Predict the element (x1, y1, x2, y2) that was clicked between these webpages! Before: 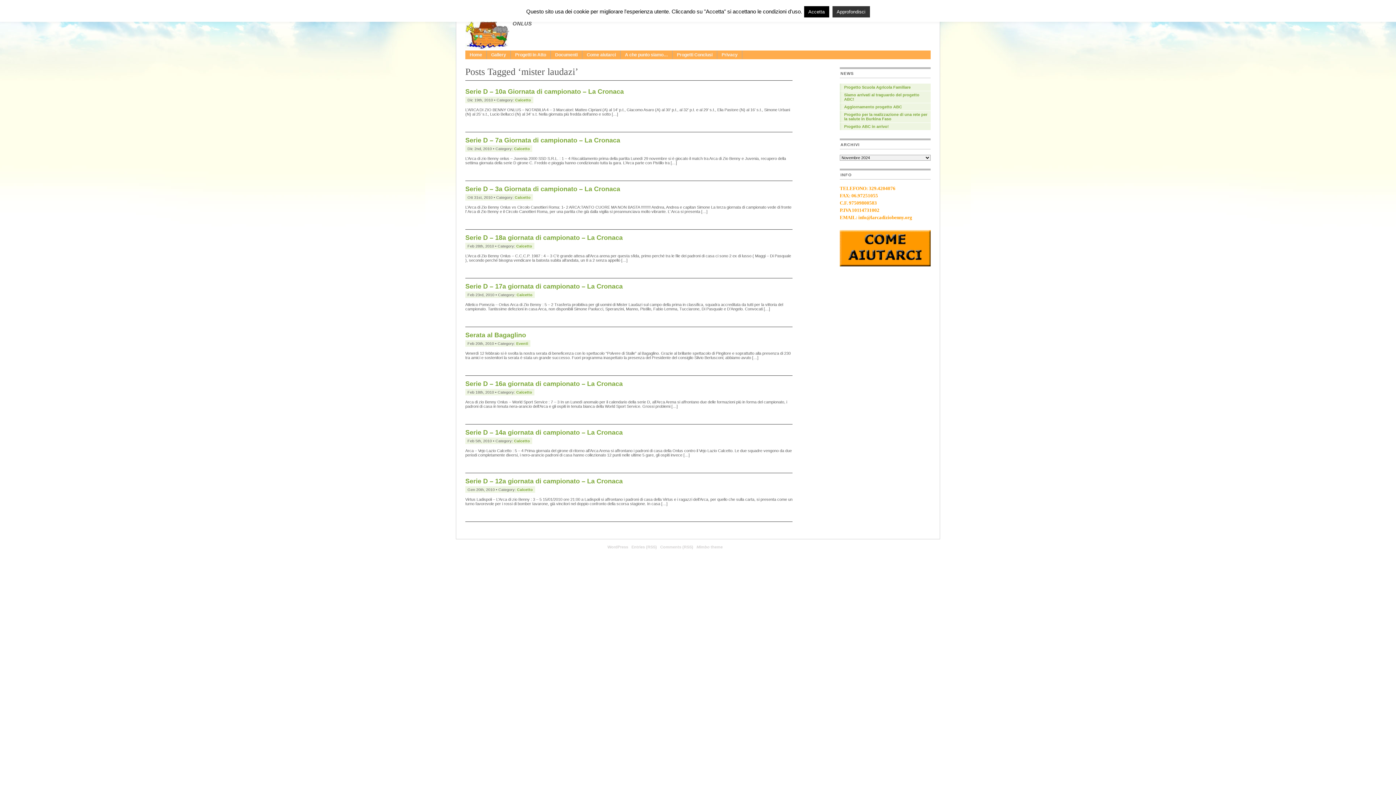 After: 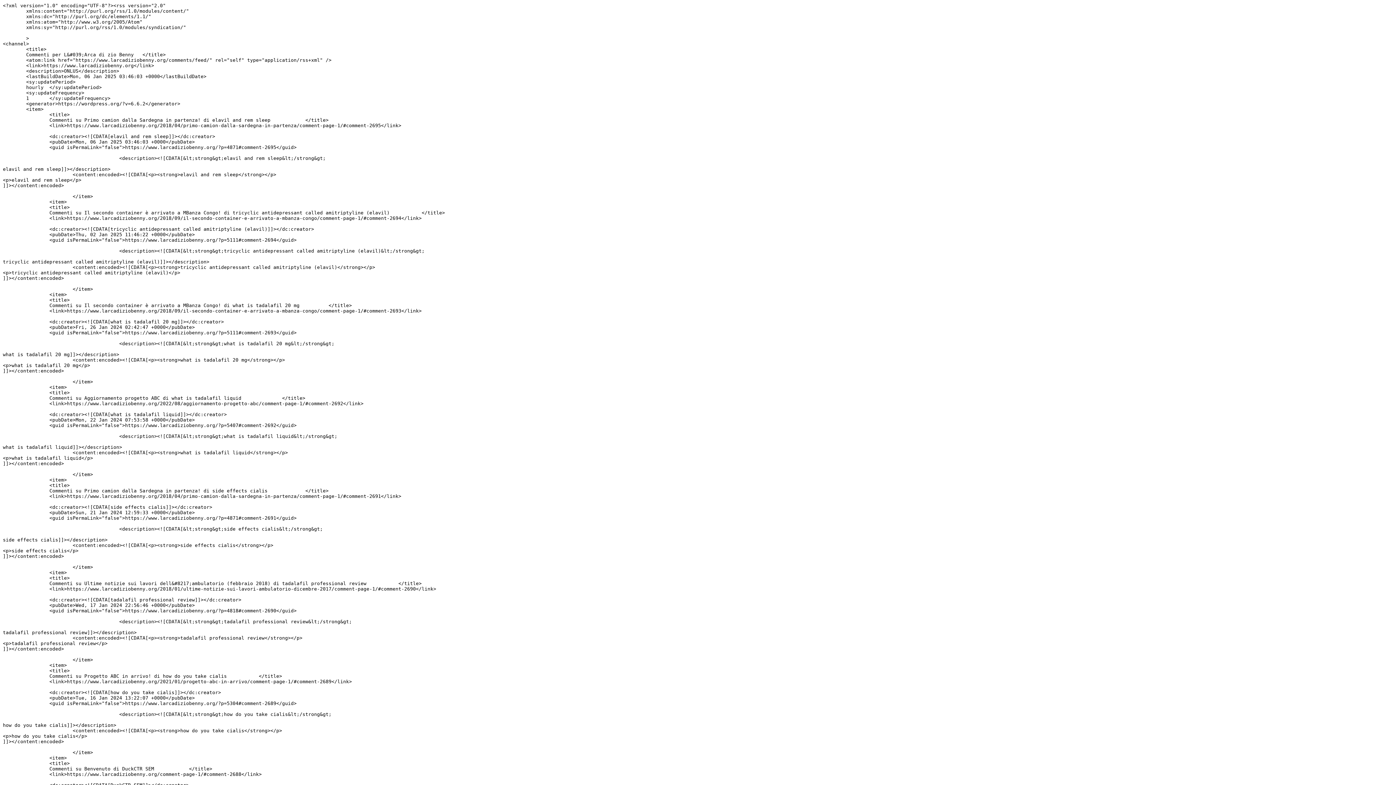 Action: bbox: (660, 545, 693, 549) label: Comments (RSS)